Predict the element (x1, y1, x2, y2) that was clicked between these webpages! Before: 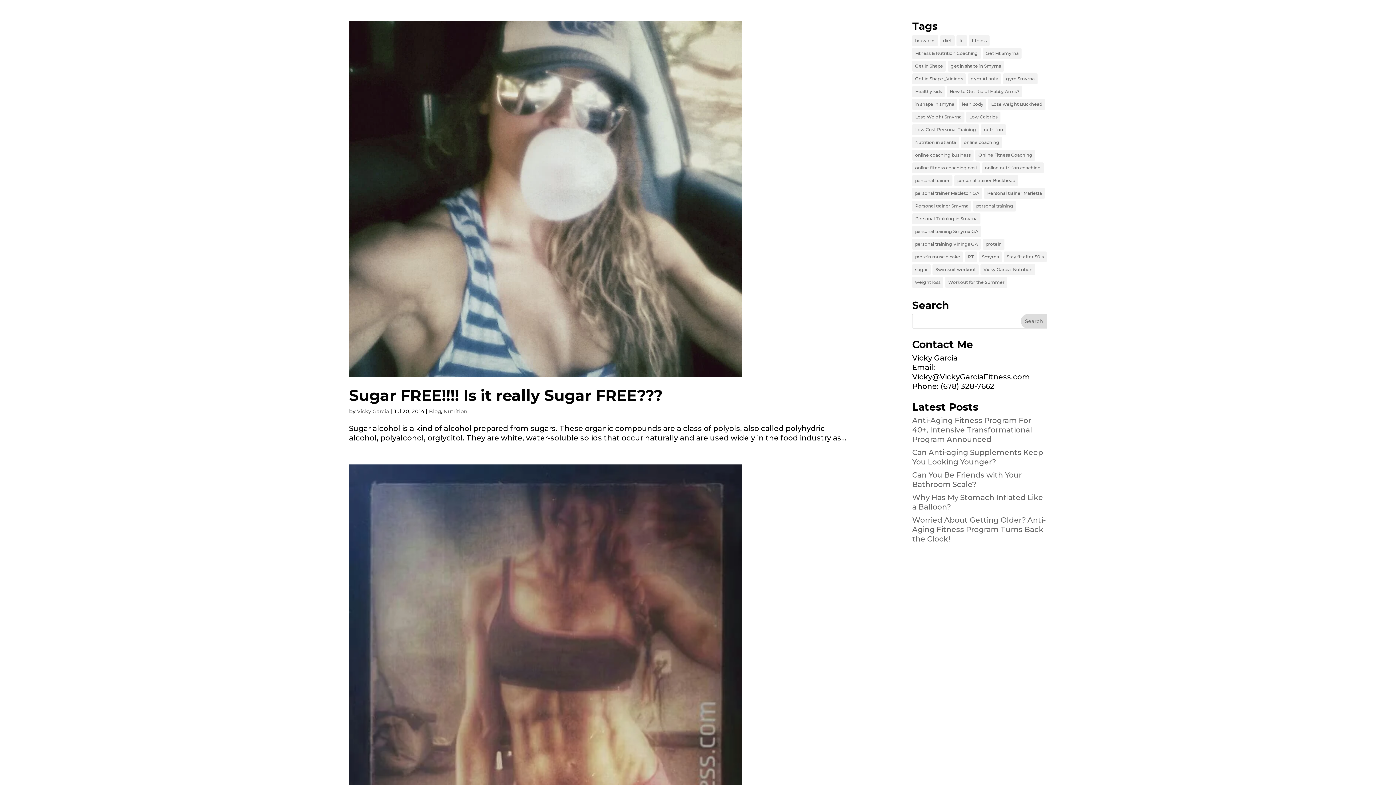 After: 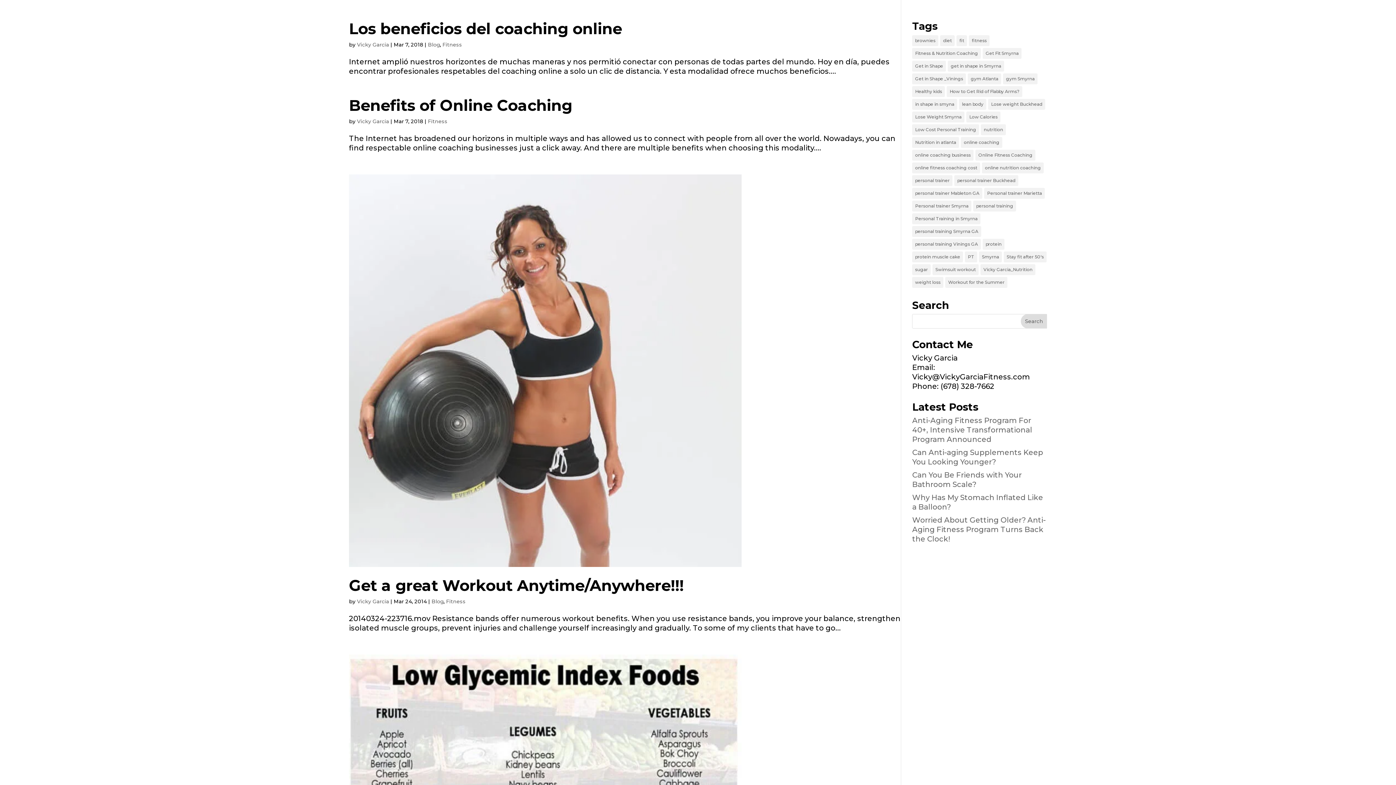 Action: bbox: (912, 175, 952, 186) label: personal trainer (4 items)